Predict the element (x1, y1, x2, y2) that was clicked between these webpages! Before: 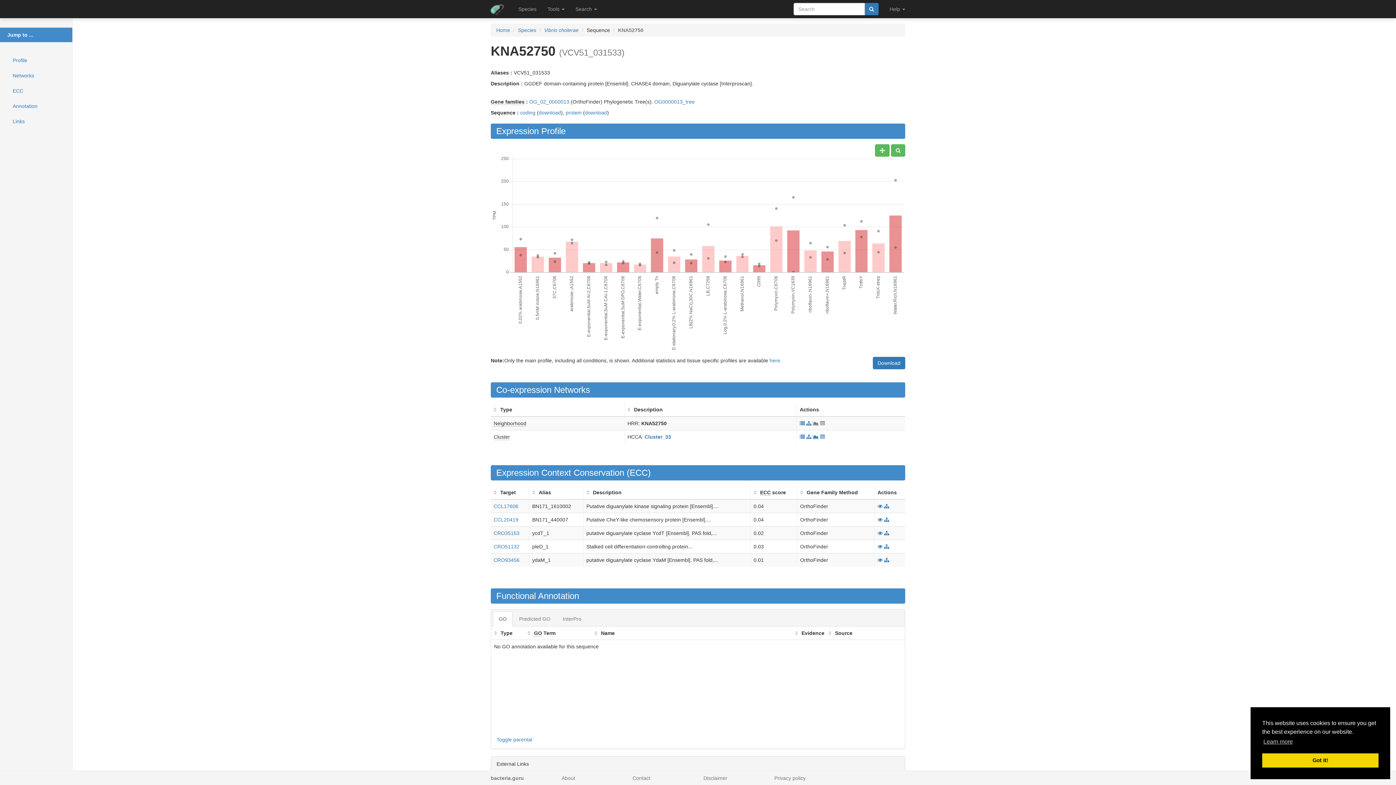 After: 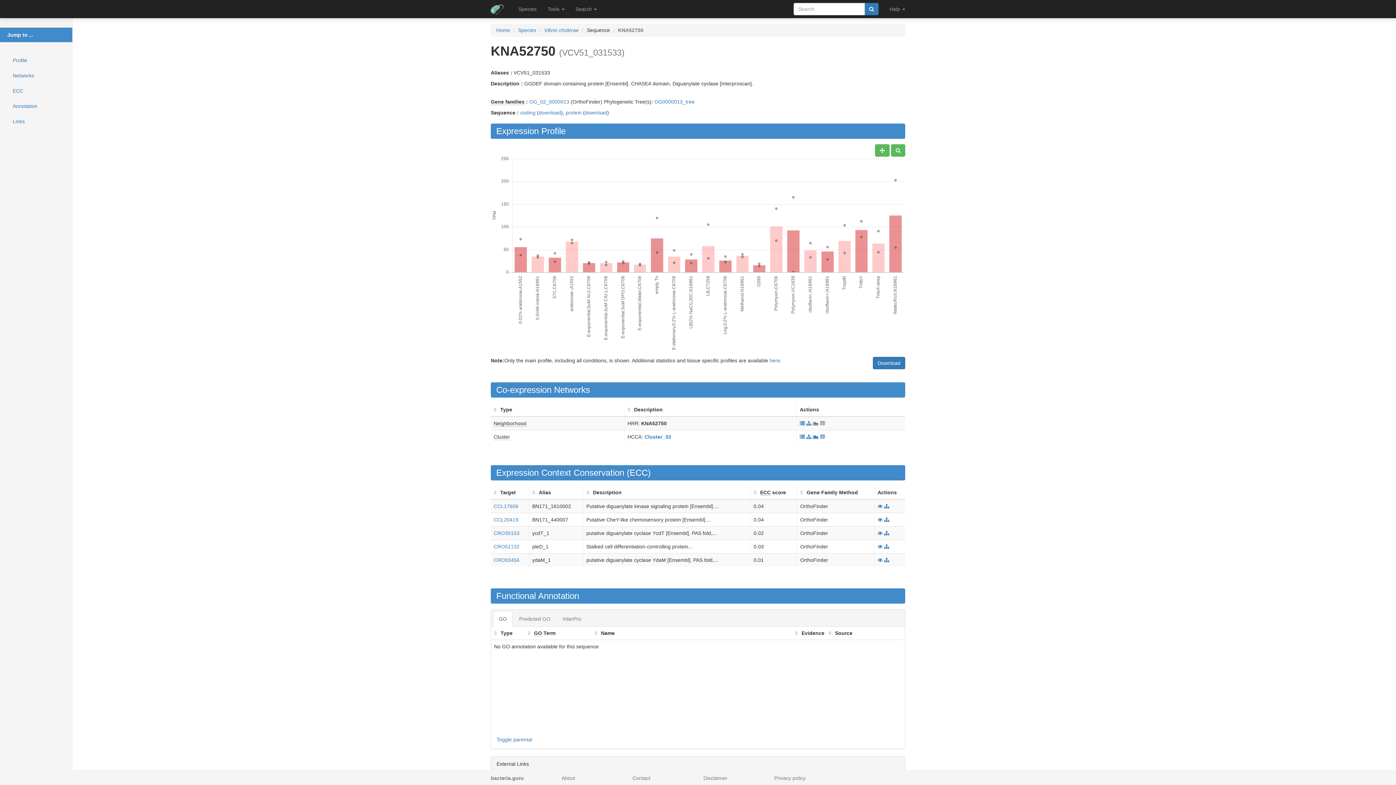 Action: bbox: (1262, 753, 1378, 768) label: dismiss cookie message